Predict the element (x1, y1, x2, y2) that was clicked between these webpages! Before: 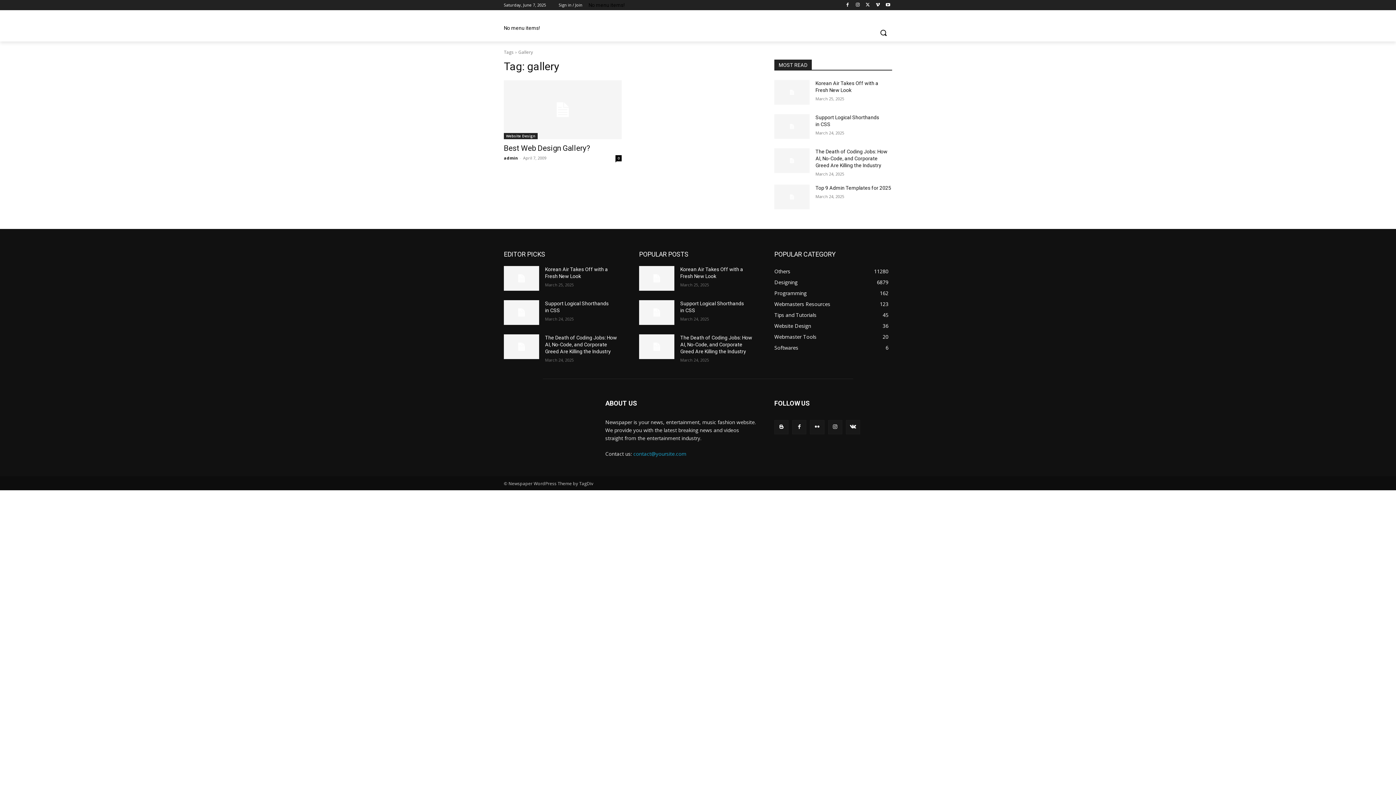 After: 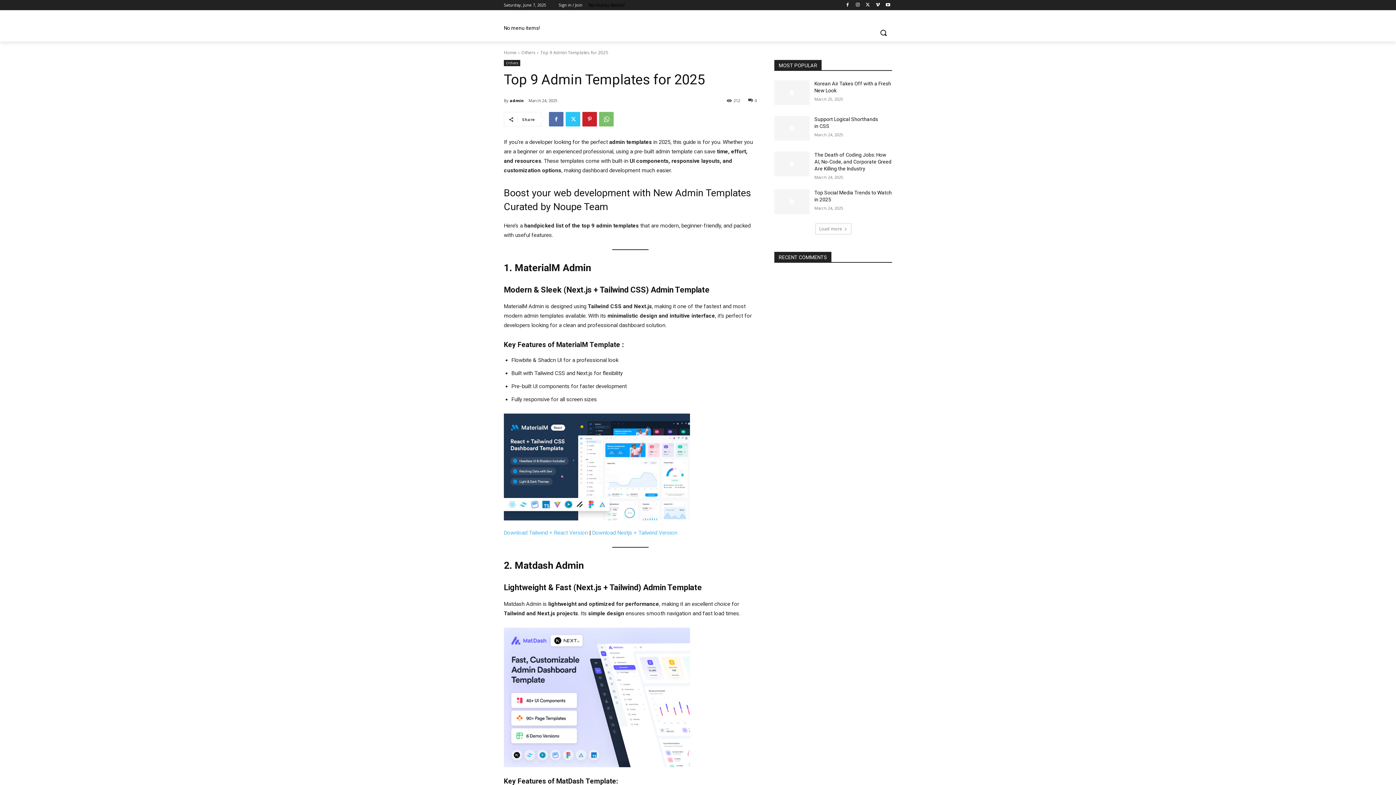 Action: bbox: (774, 184, 809, 209)